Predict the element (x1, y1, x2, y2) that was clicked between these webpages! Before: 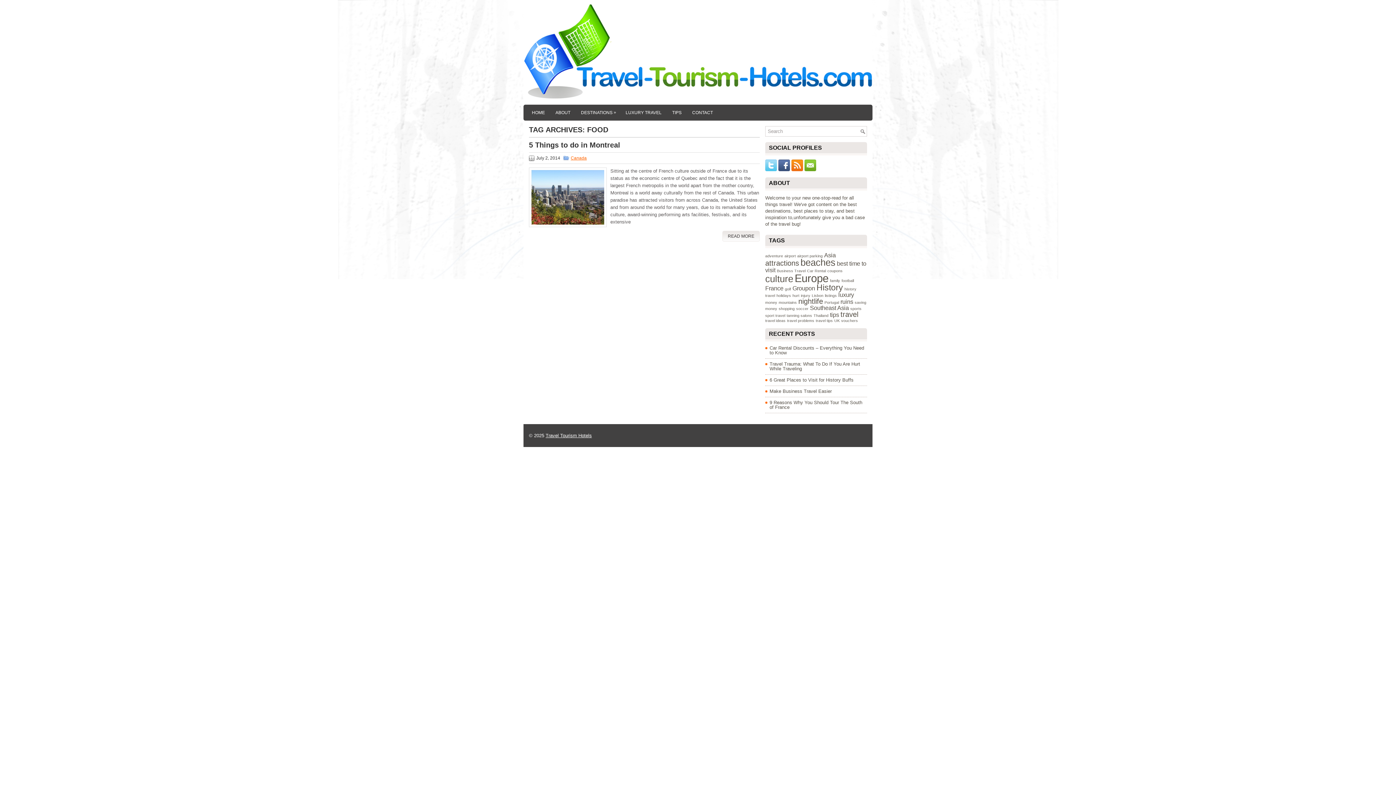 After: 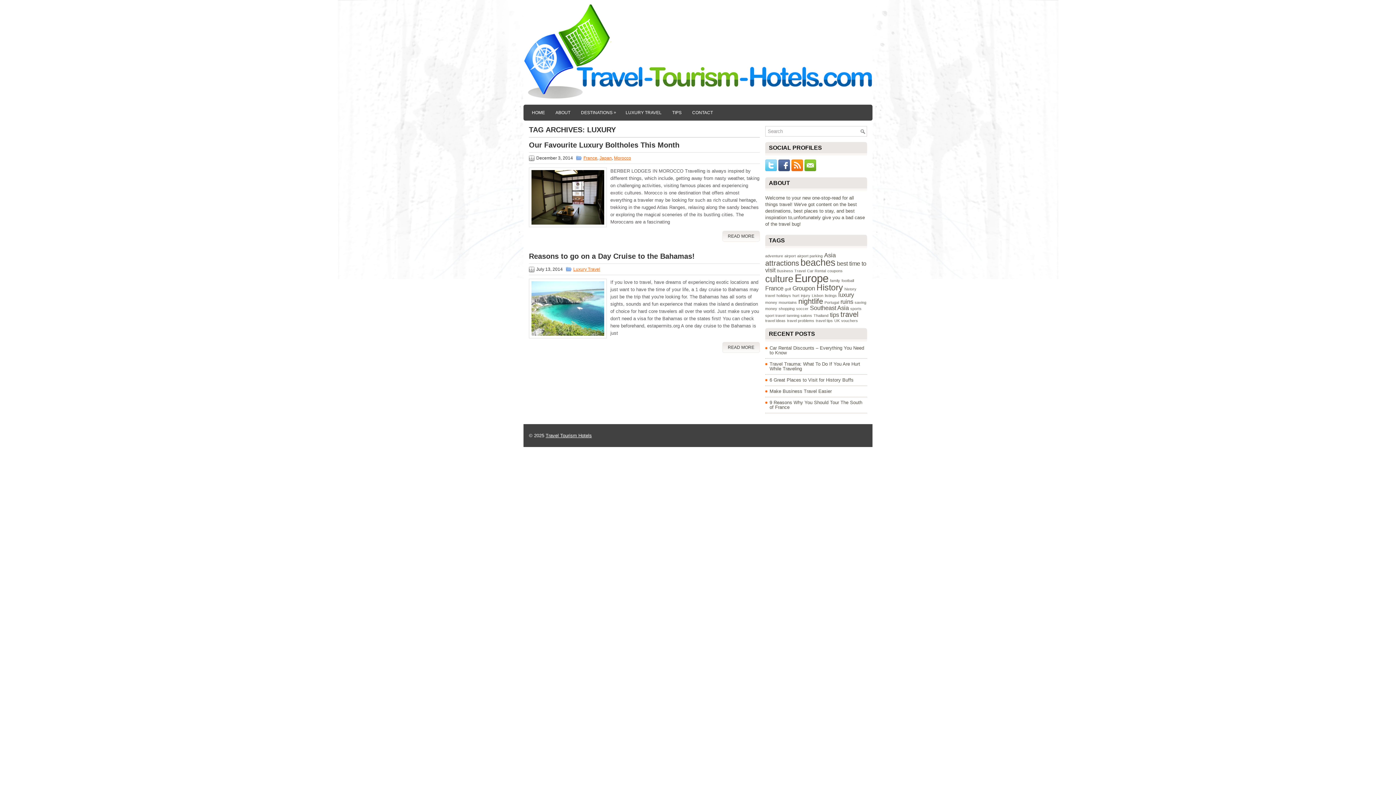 Action: label: luxury (2 items) bbox: (838, 291, 854, 298)